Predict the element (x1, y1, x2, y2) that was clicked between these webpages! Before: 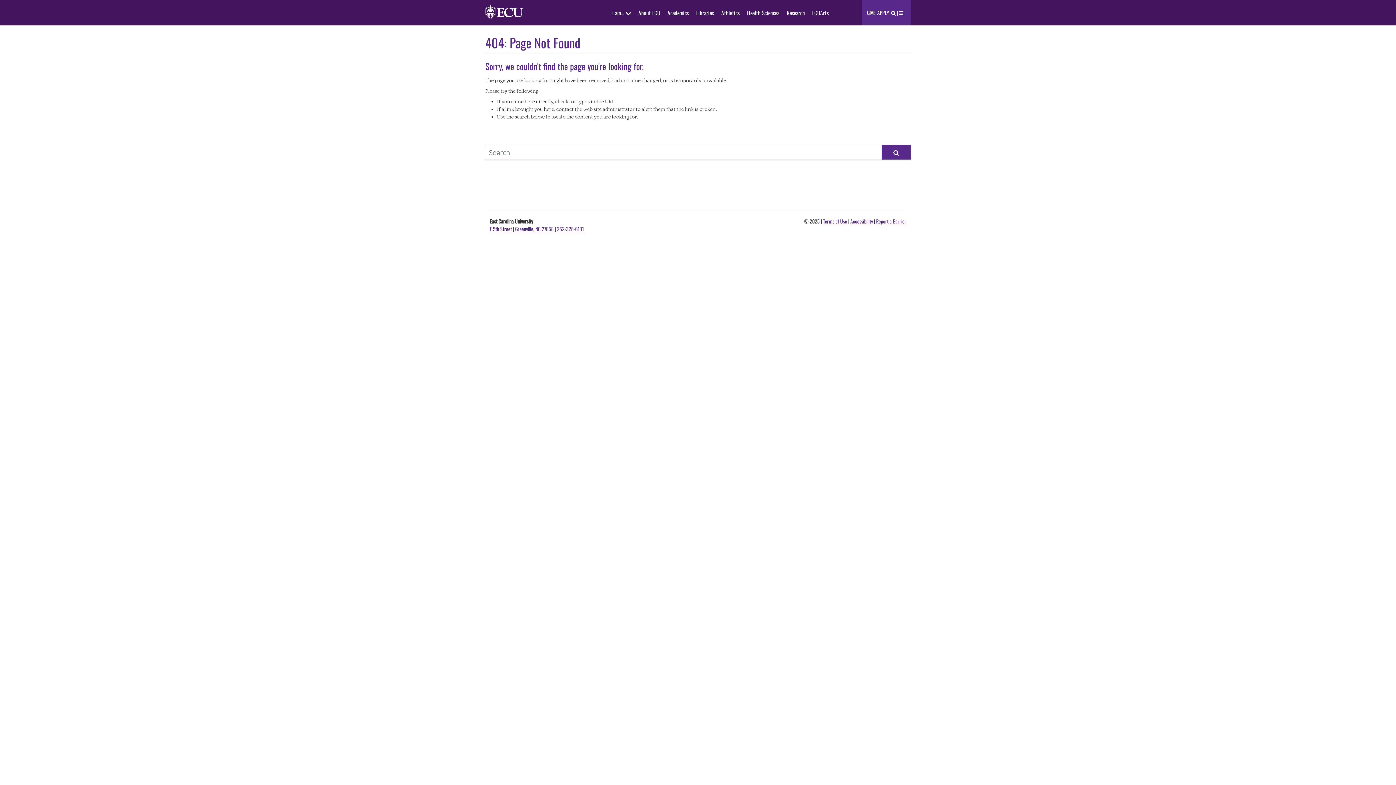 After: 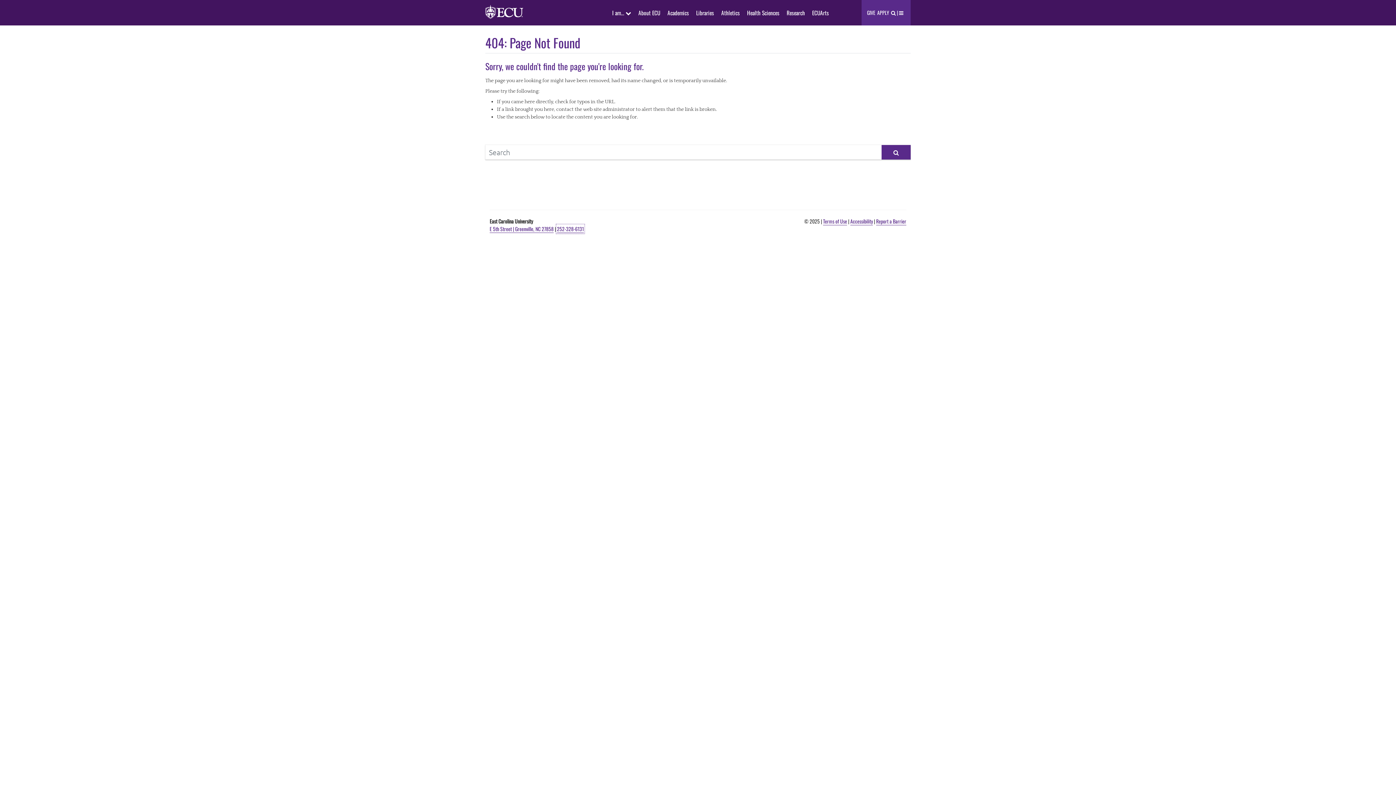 Action: bbox: (557, 225, 584, 233) label: 252-328-6131